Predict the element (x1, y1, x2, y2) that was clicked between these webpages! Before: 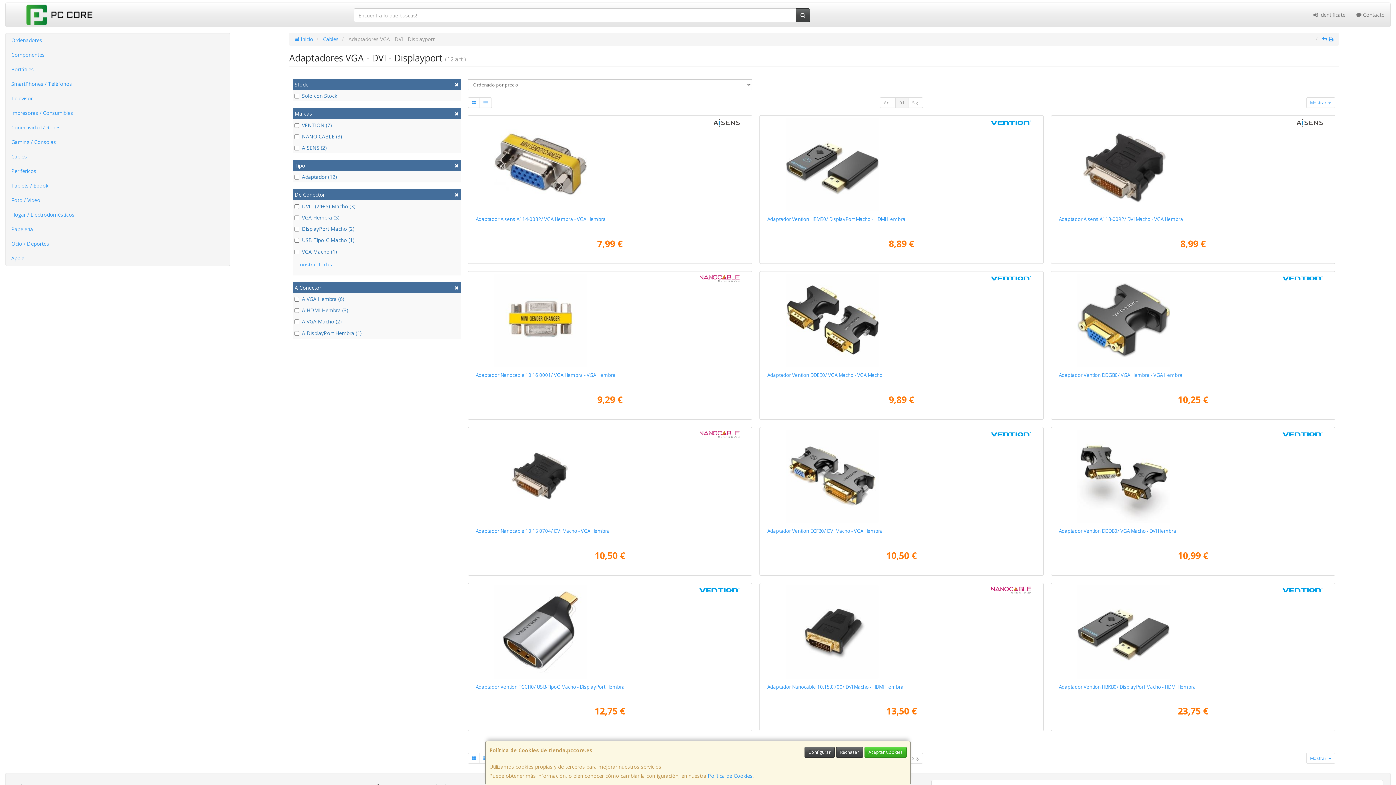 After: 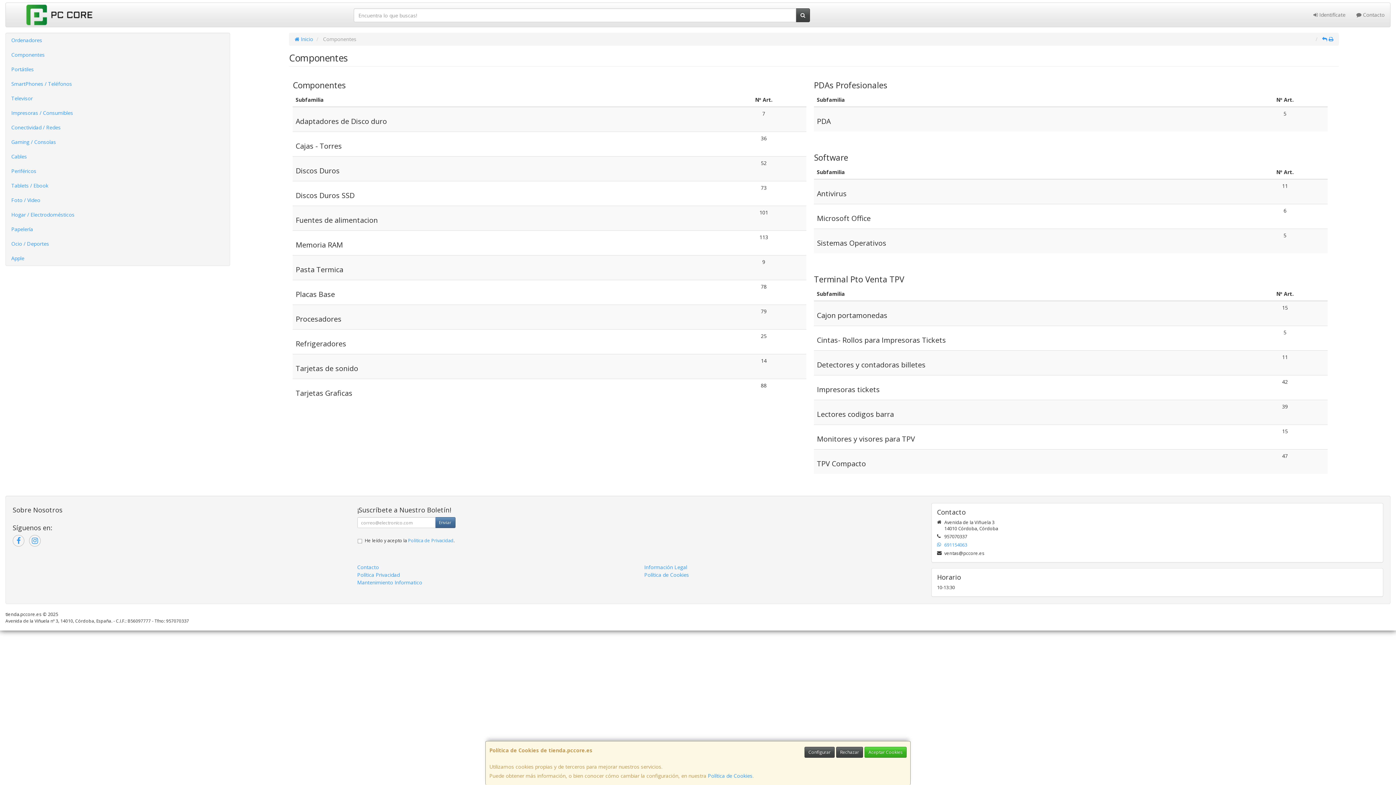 Action: label: Componentes bbox: (5, 47, 229, 62)